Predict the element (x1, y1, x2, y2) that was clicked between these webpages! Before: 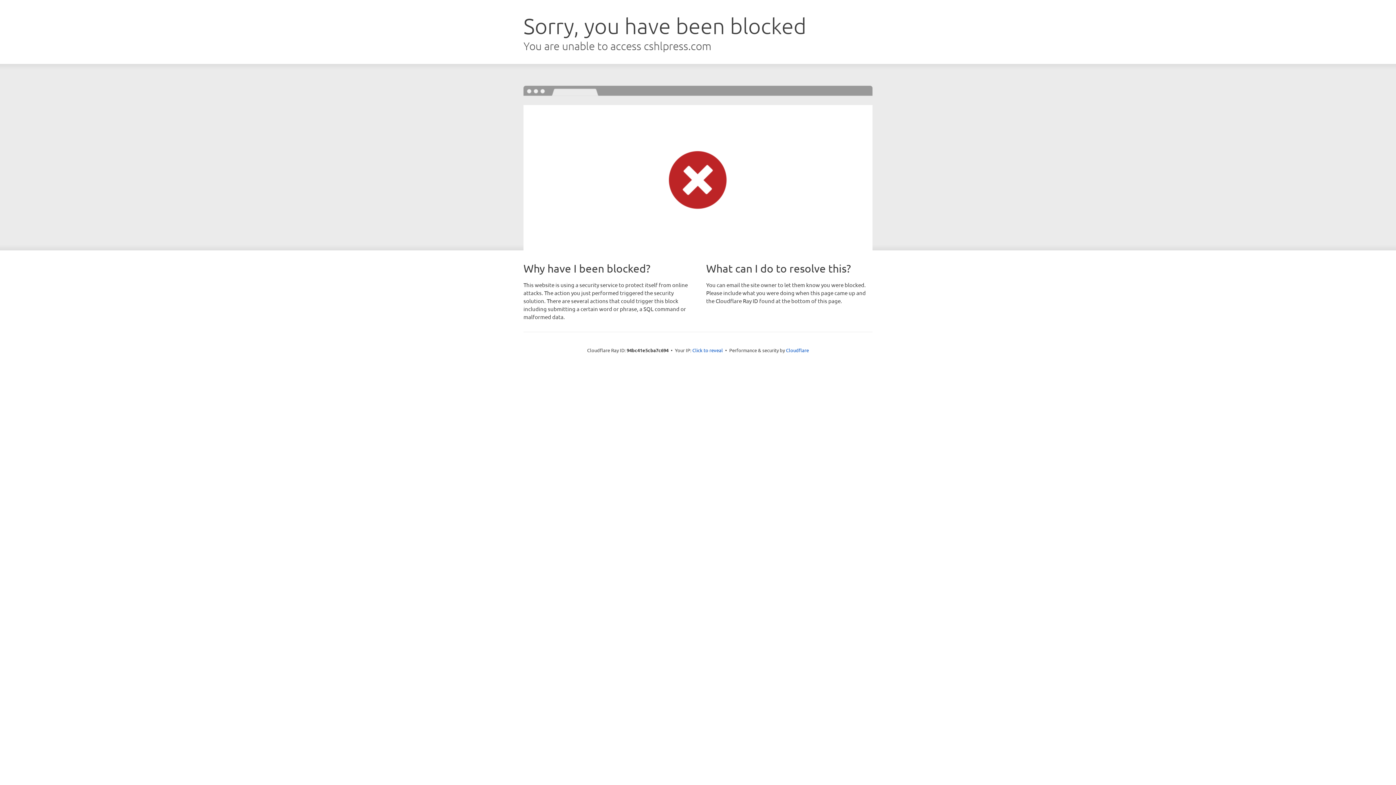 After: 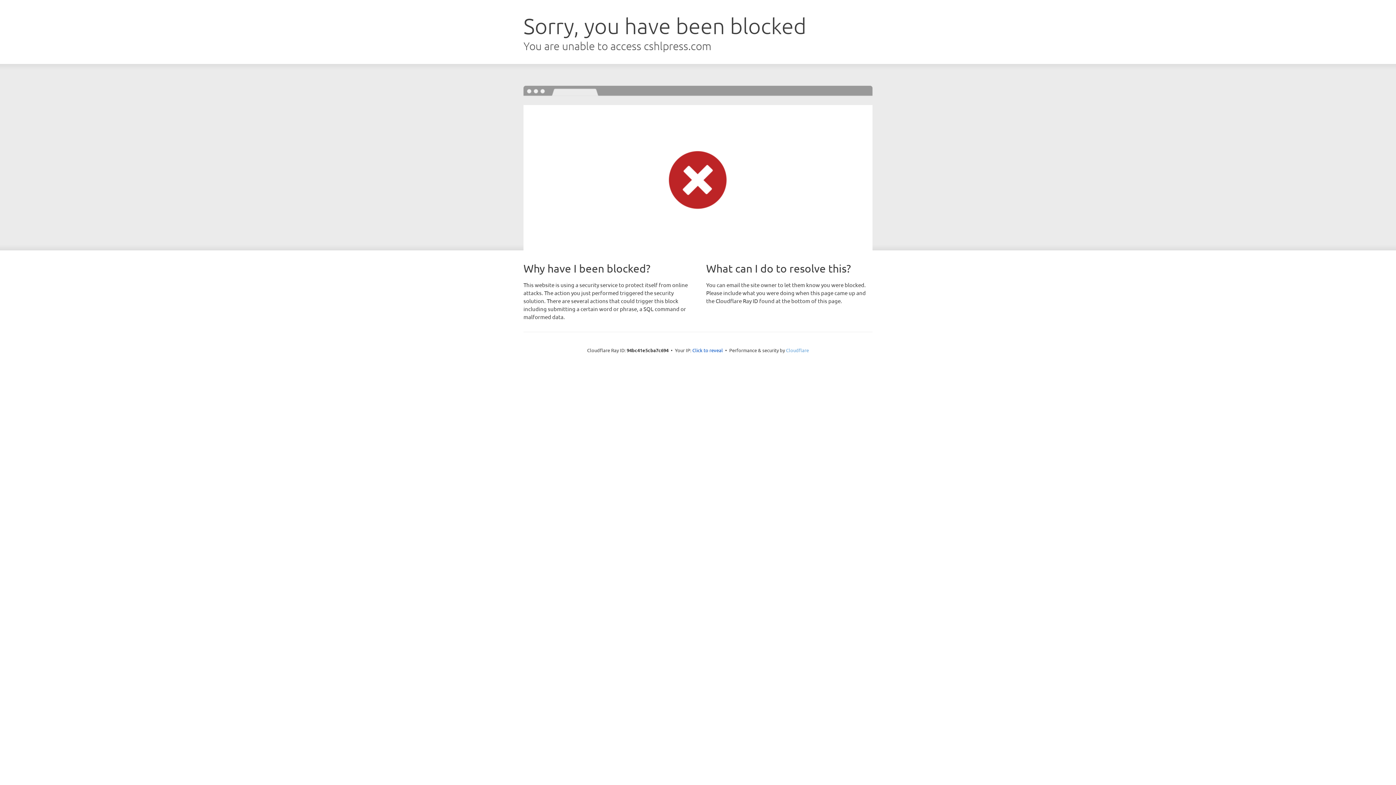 Action: bbox: (786, 347, 809, 353) label: Cloudflare